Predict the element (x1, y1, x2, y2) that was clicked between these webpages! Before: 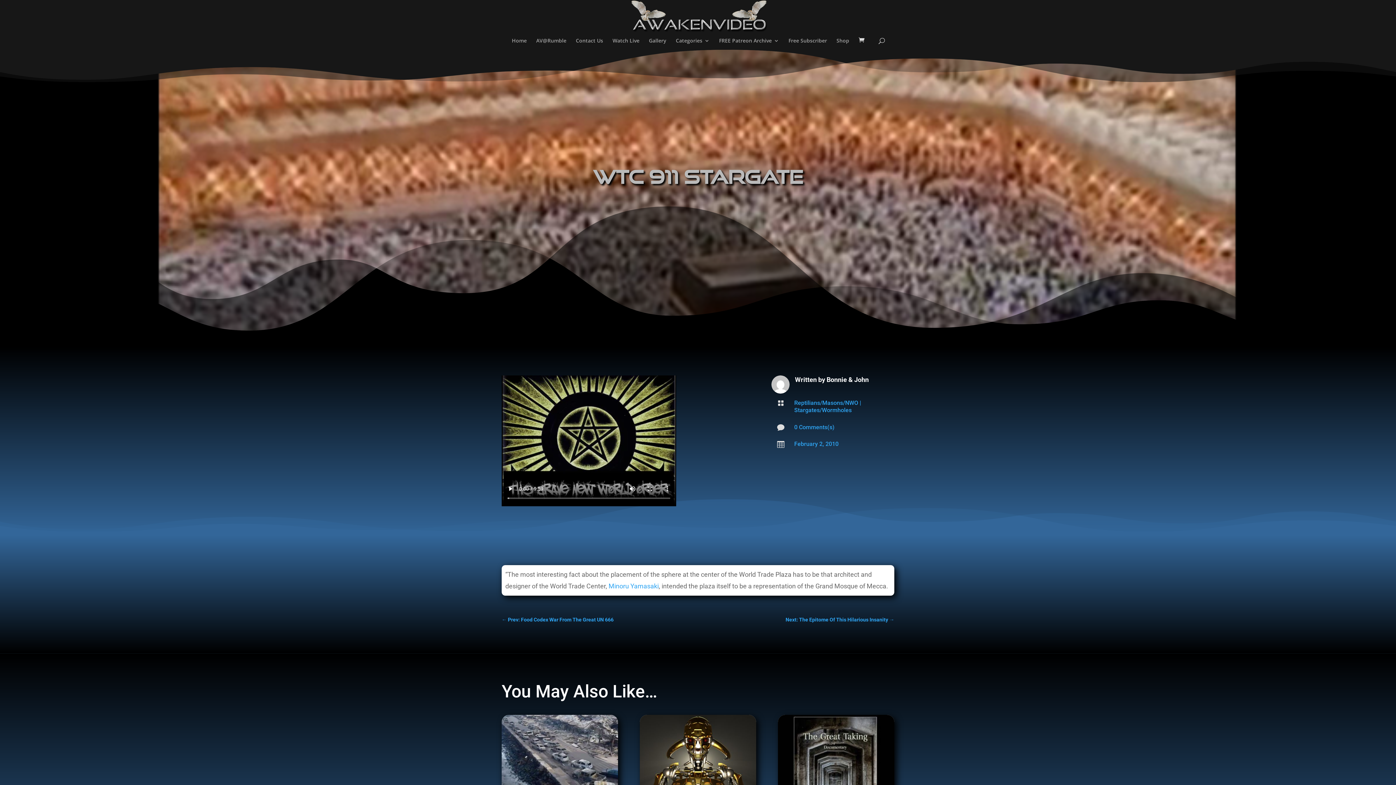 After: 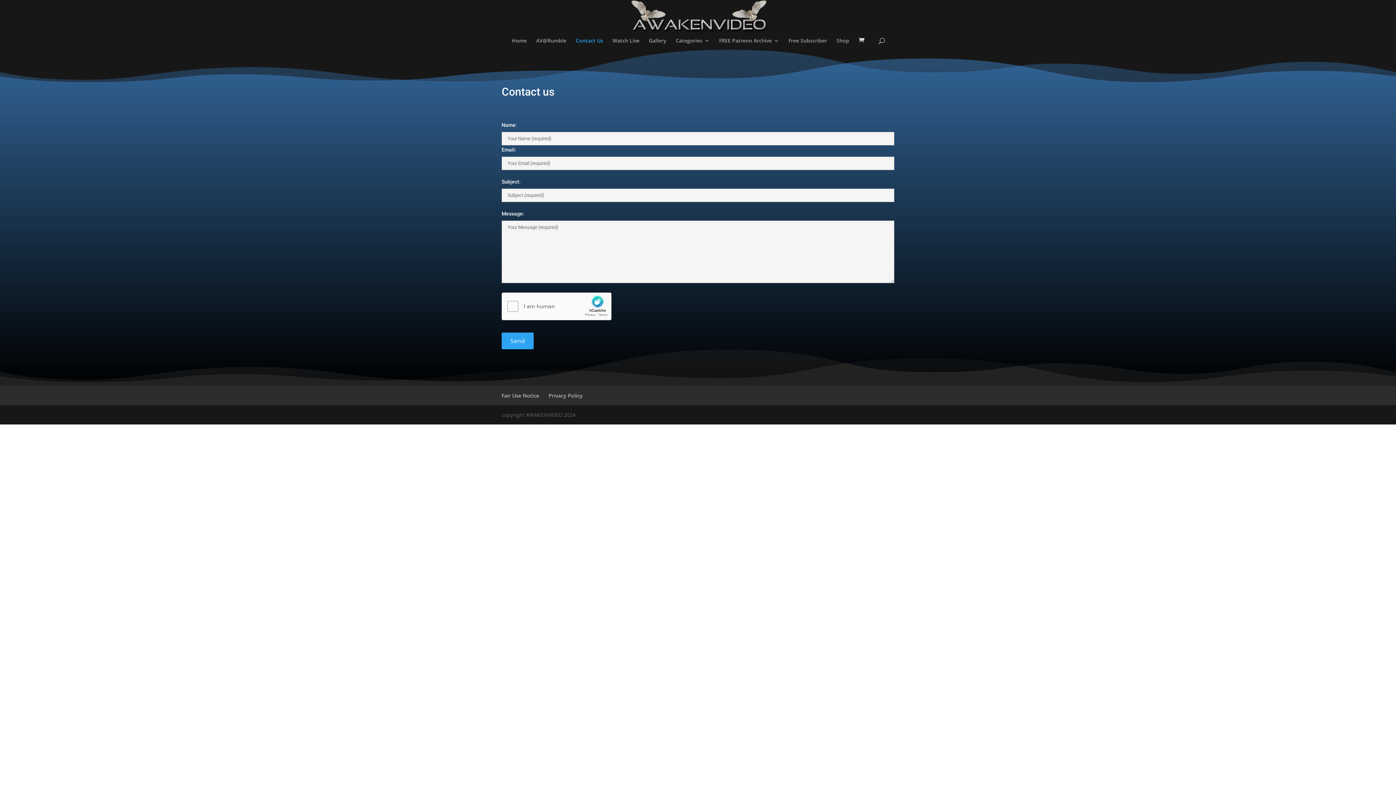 Action: bbox: (576, 38, 603, 49) label: Contact Us